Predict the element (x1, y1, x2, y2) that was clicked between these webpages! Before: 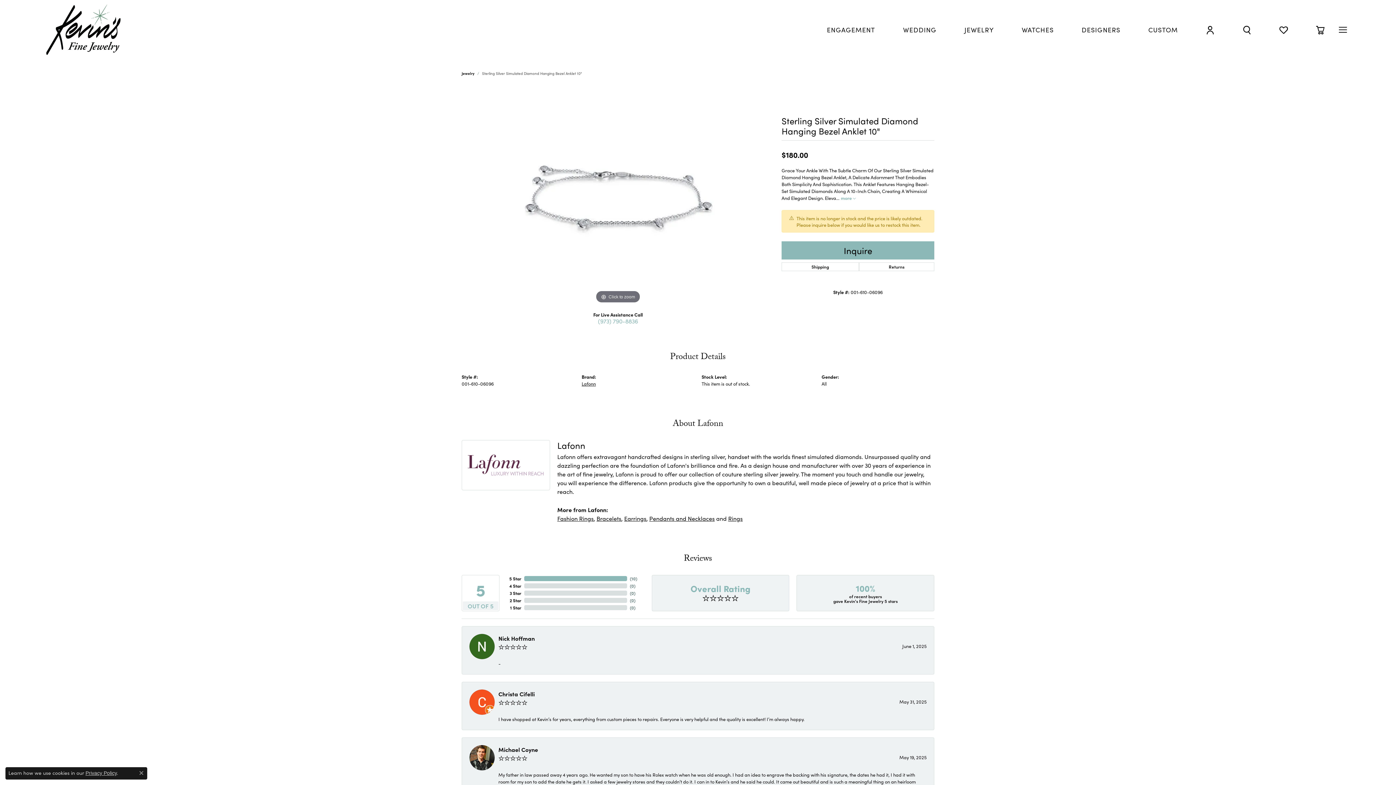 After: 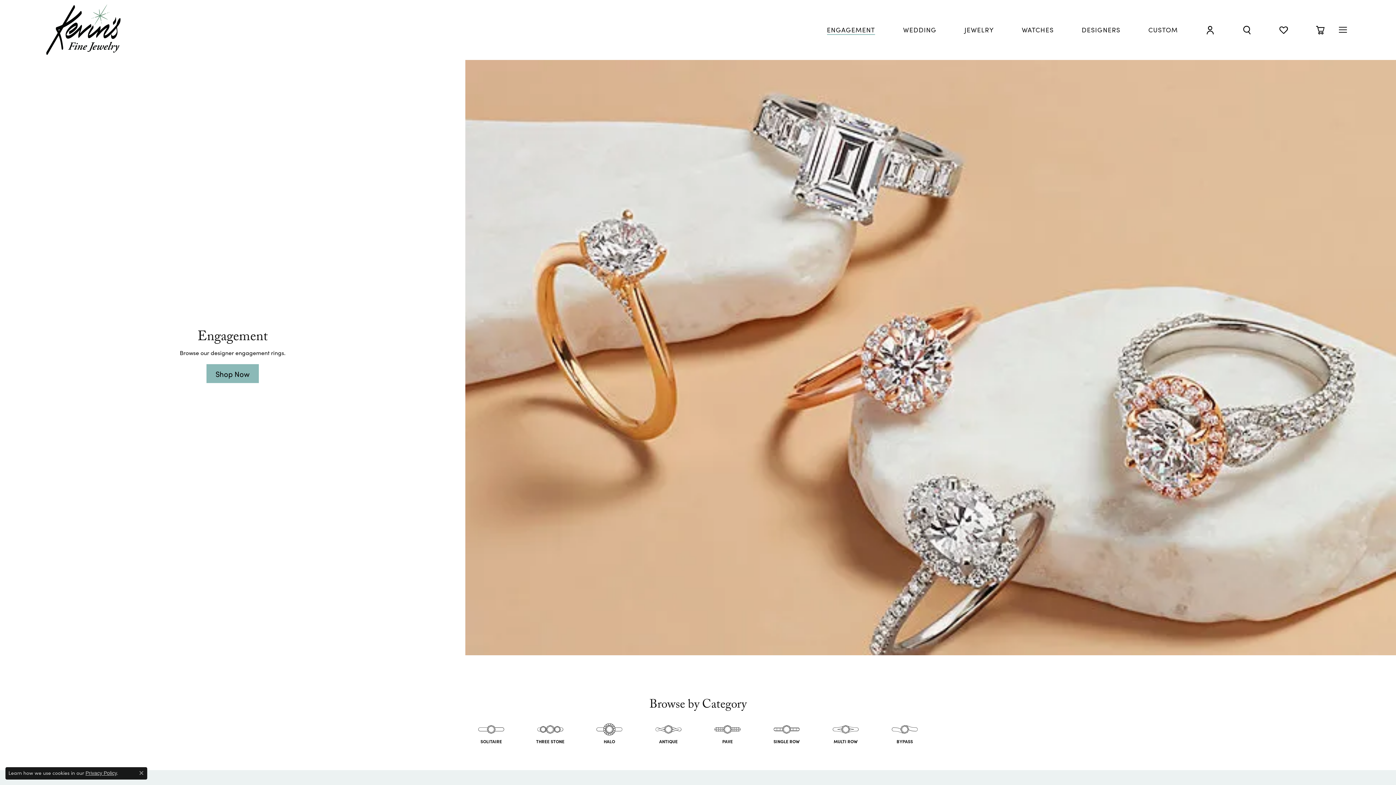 Action: bbox: (827, 24, 875, 35) label: ENGAGEMENT